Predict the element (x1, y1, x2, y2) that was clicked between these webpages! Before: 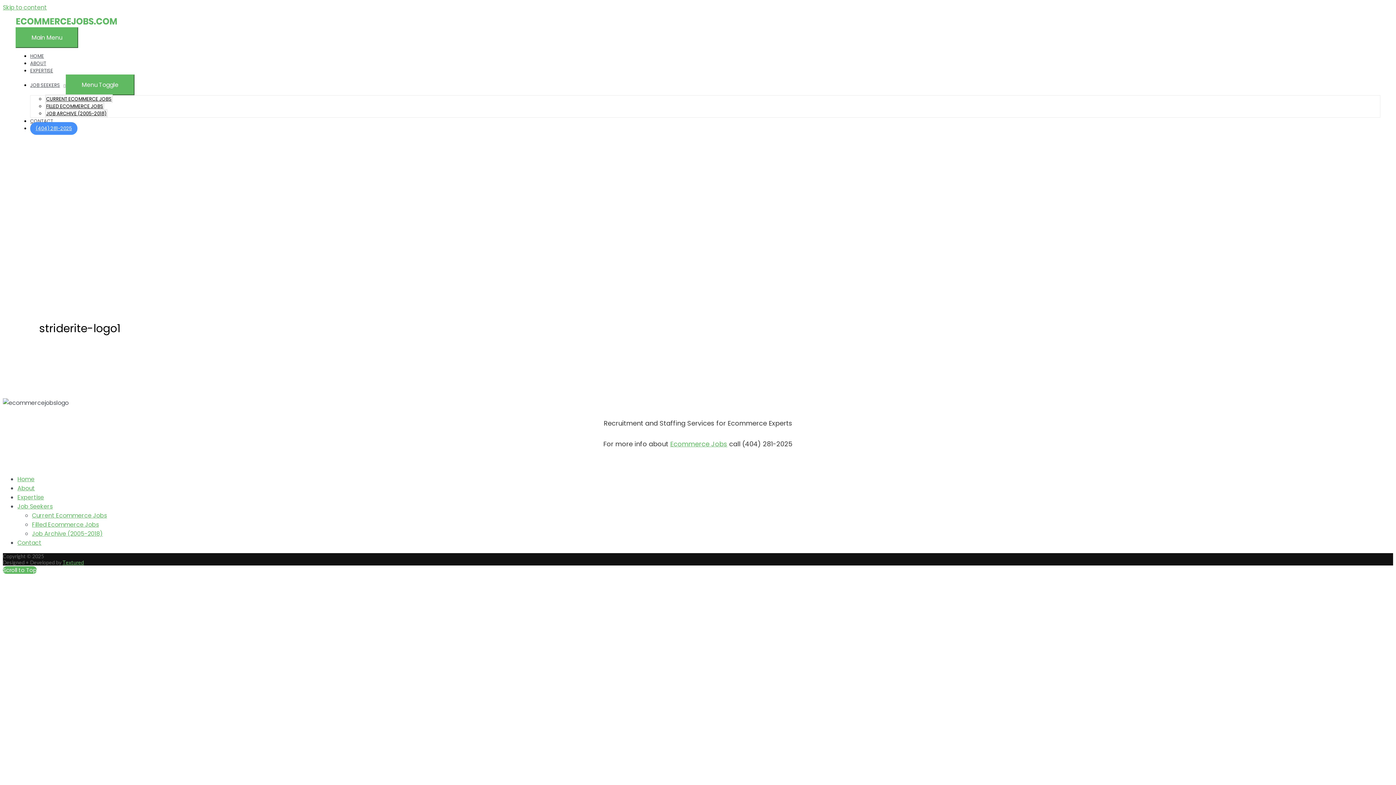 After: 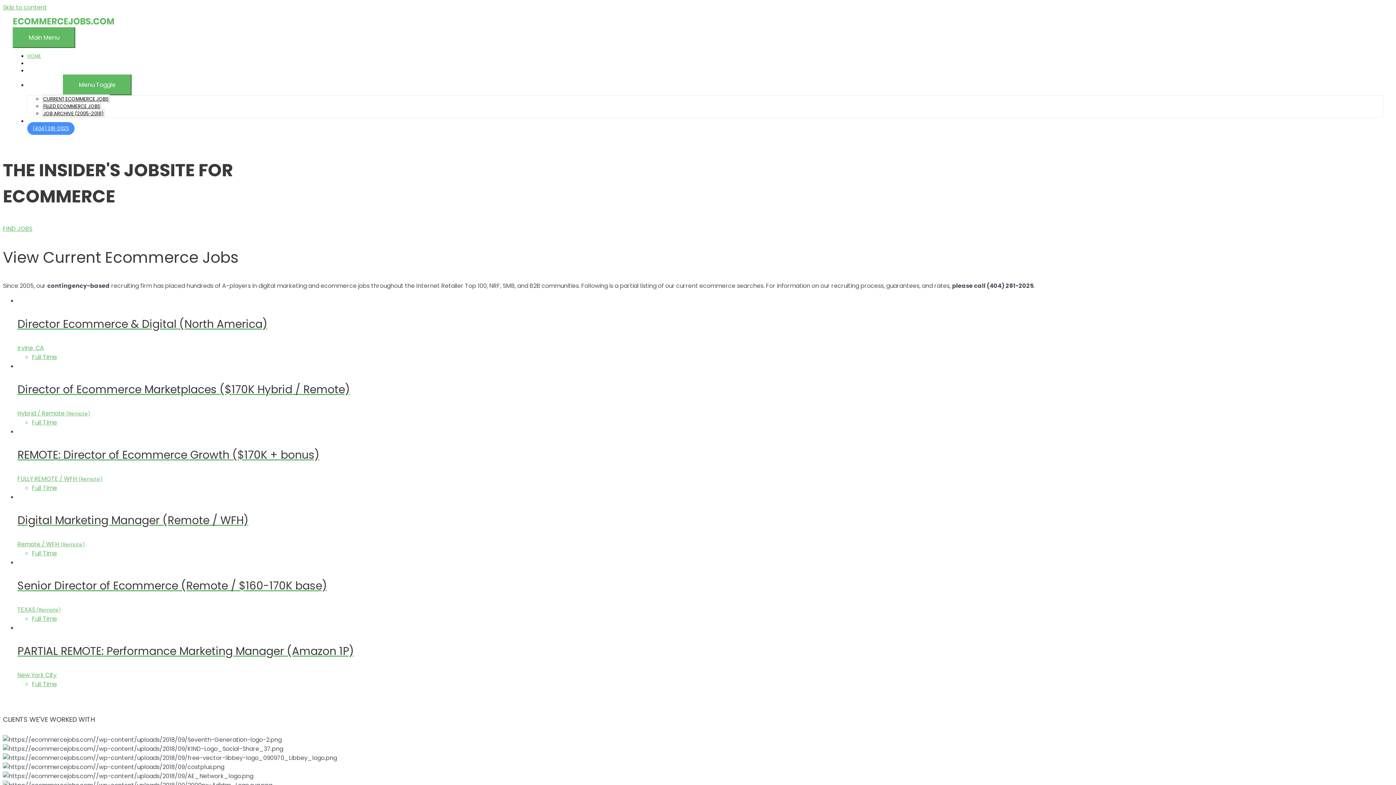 Action: label: Home bbox: (17, 475, 34, 483)